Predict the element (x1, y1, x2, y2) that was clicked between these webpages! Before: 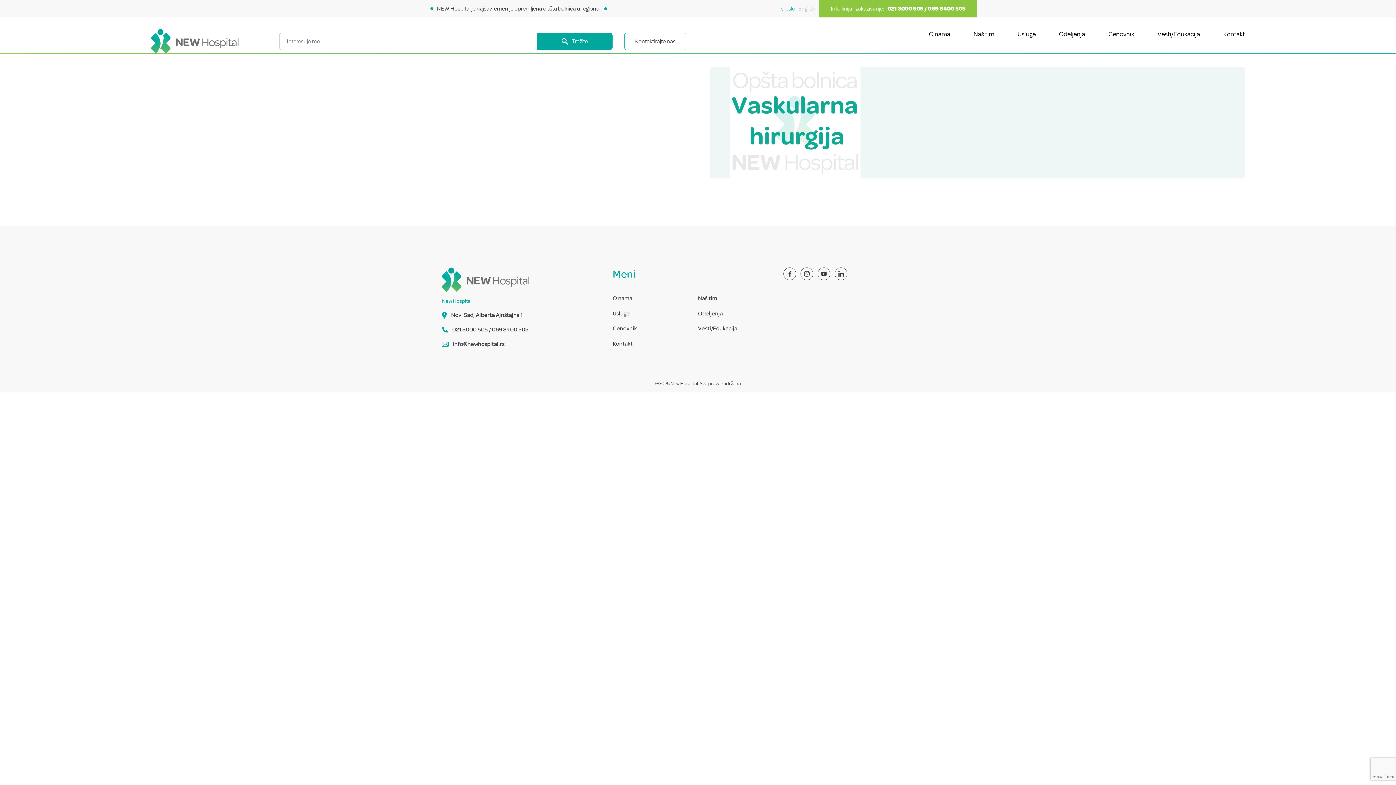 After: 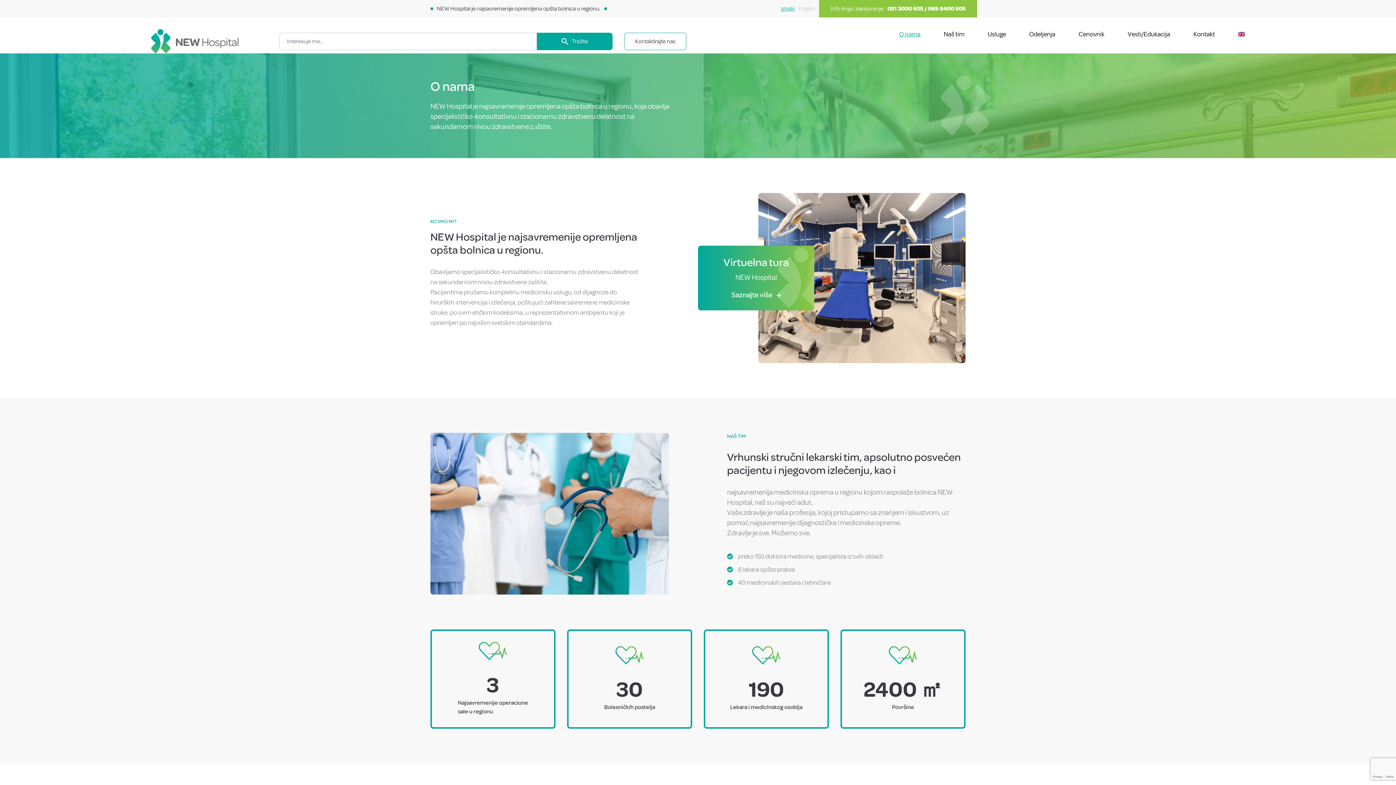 Action: bbox: (612, 294, 632, 303) label: O nama